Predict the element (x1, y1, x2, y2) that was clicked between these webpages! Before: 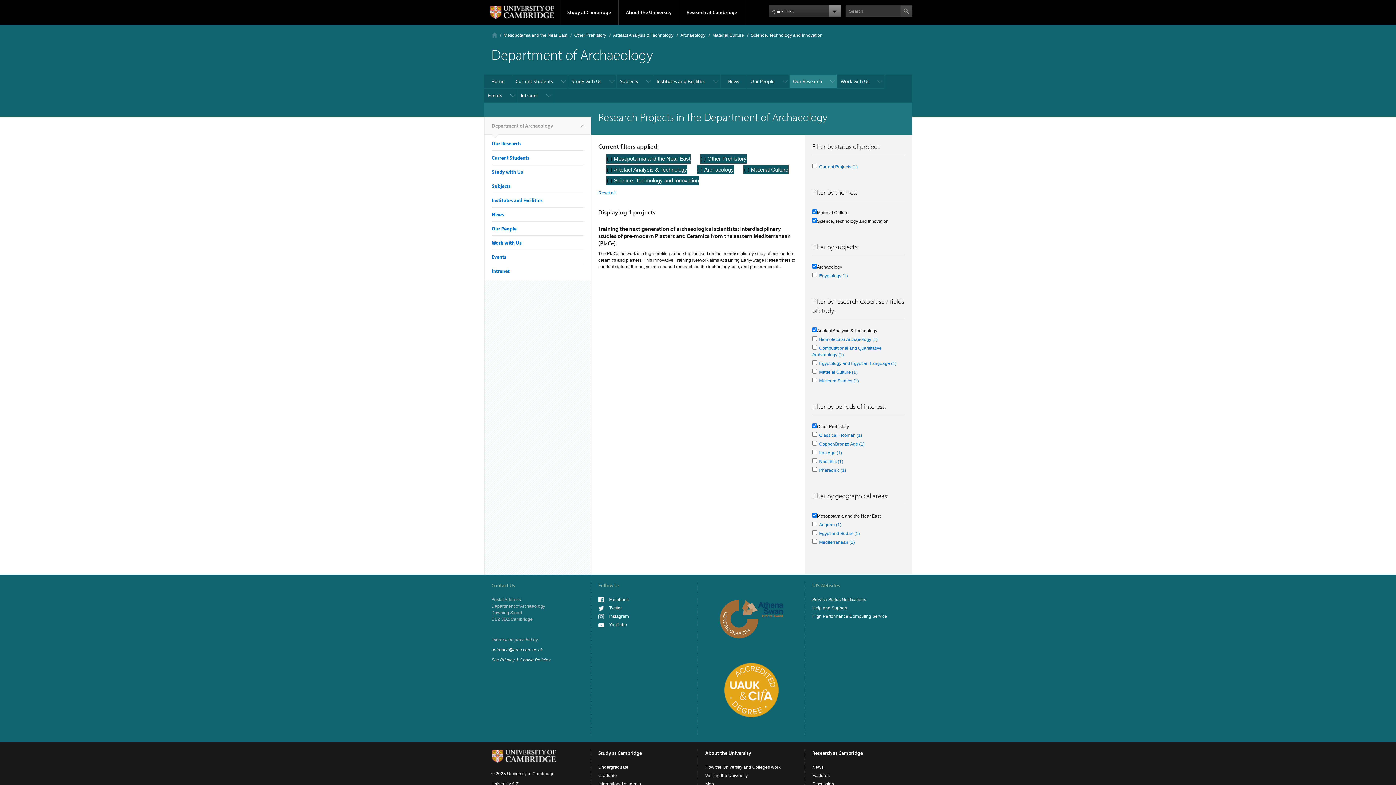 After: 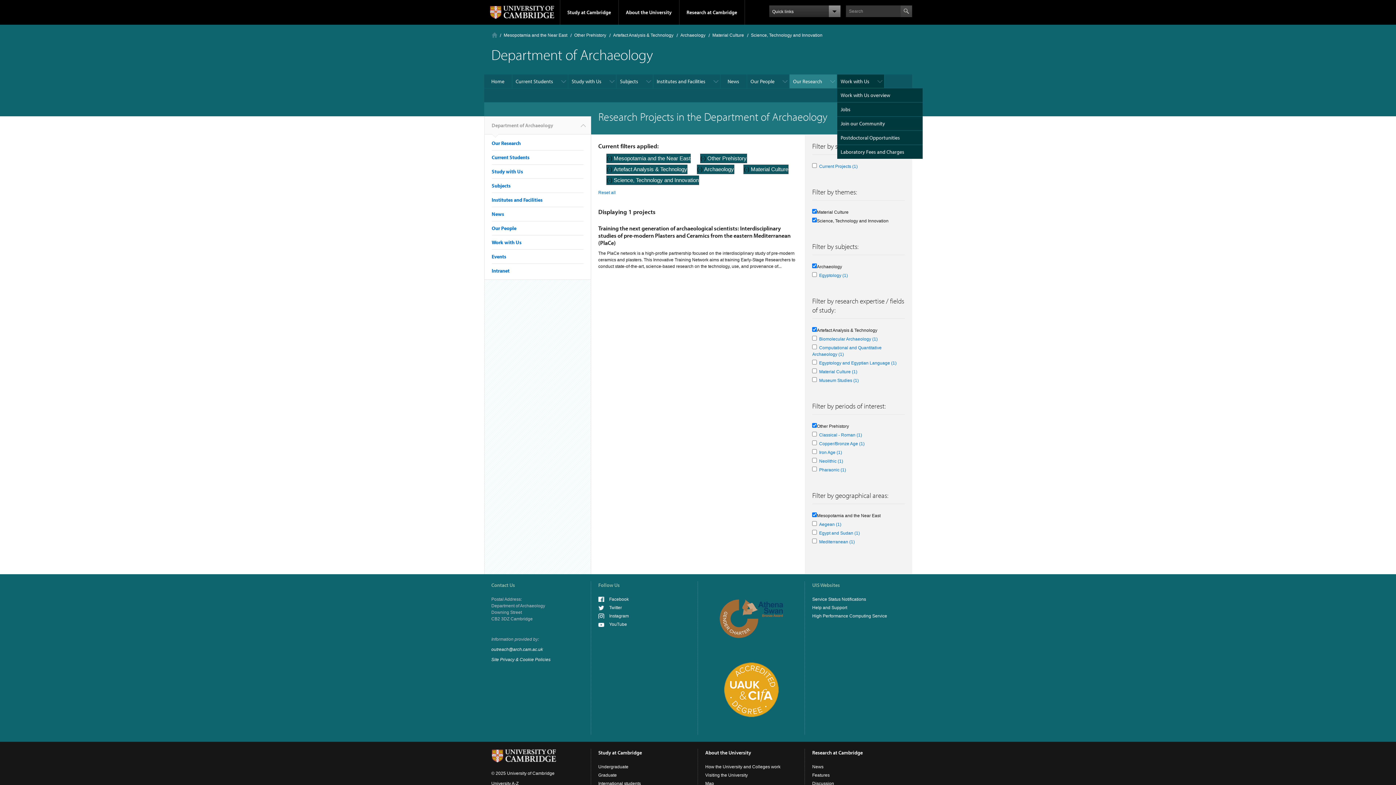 Action: bbox: (837, 74, 884, 88) label: Work with Us